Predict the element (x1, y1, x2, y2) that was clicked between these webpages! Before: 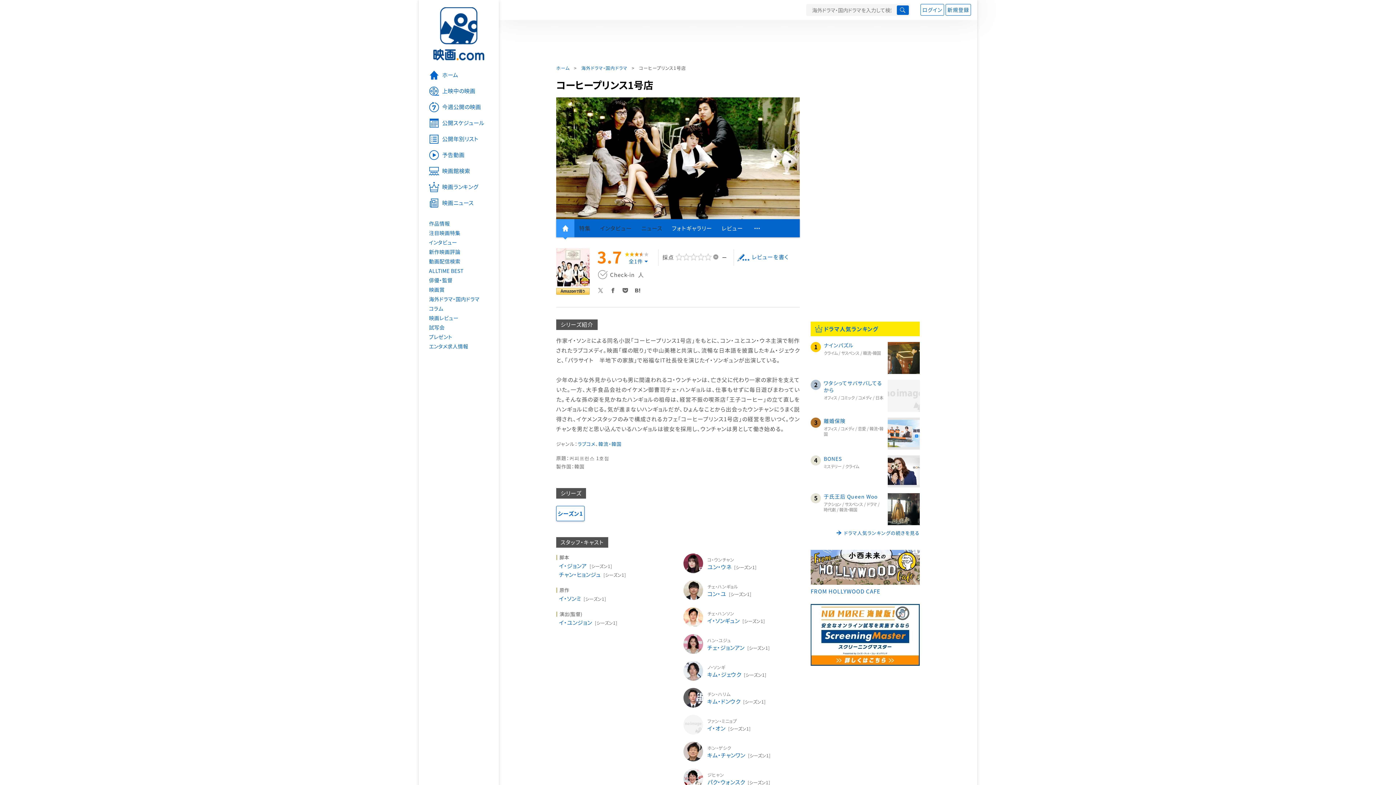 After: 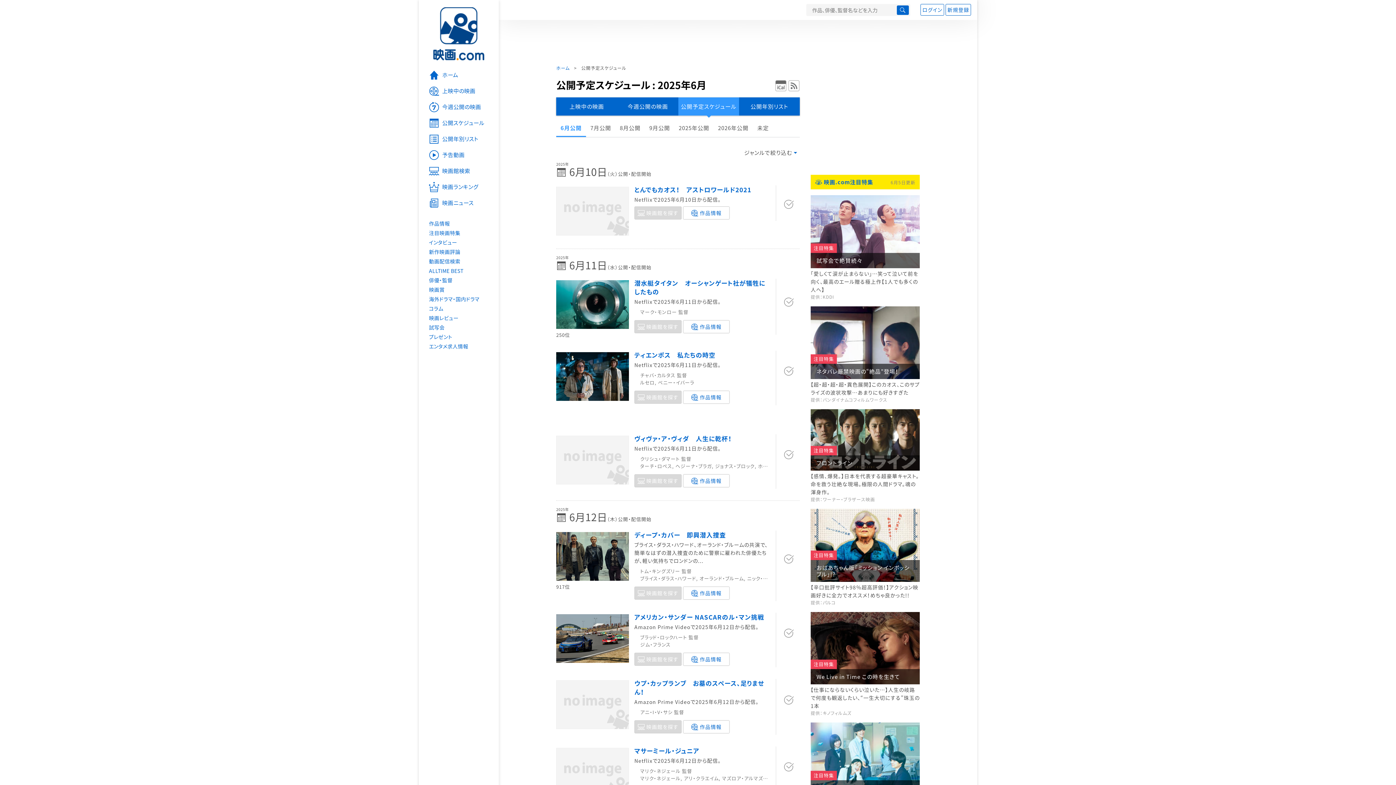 Action: label: 公開スケジュール bbox: (418, 115, 498, 131)